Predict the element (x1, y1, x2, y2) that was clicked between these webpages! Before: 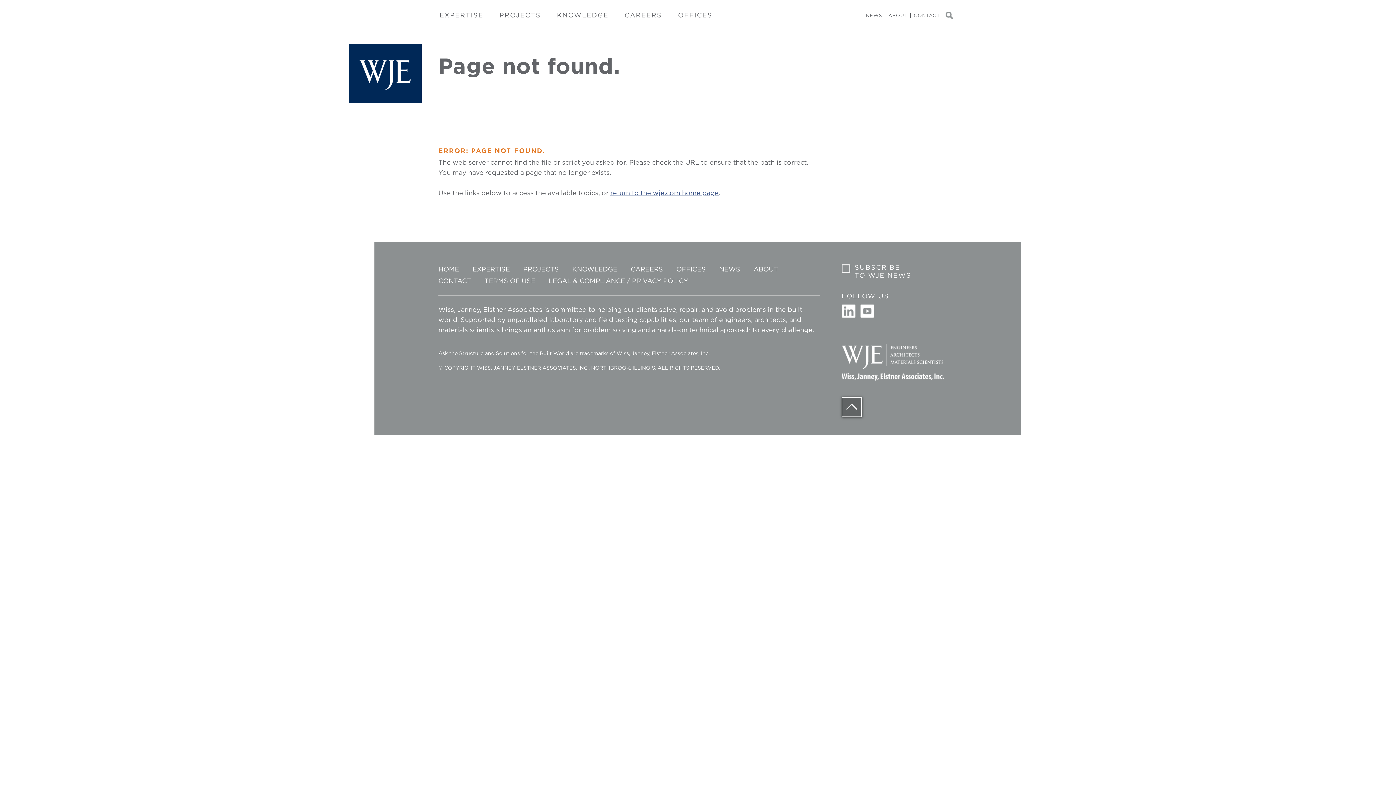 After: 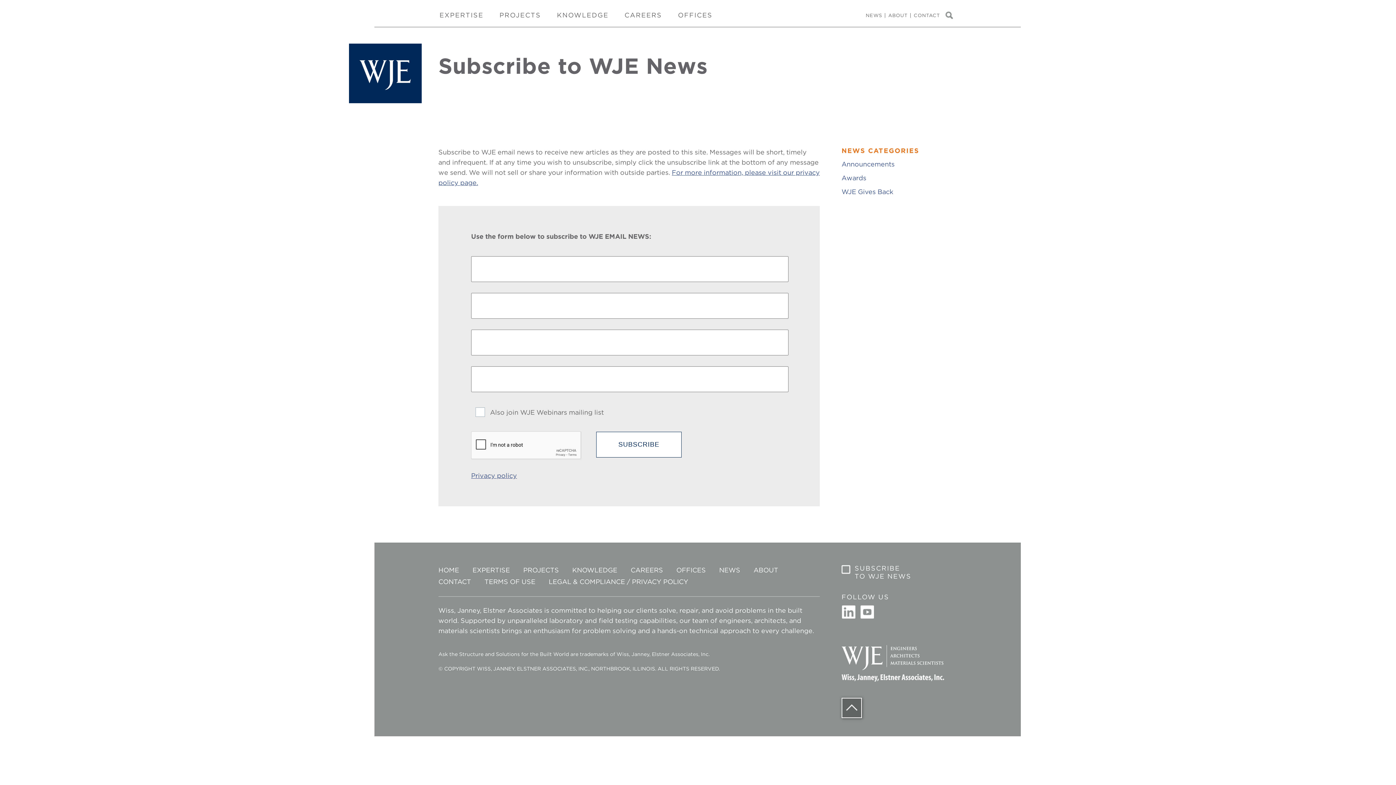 Action: label: SUBSCRIBE
TO WJE NEWS bbox: (841, 263, 960, 284)